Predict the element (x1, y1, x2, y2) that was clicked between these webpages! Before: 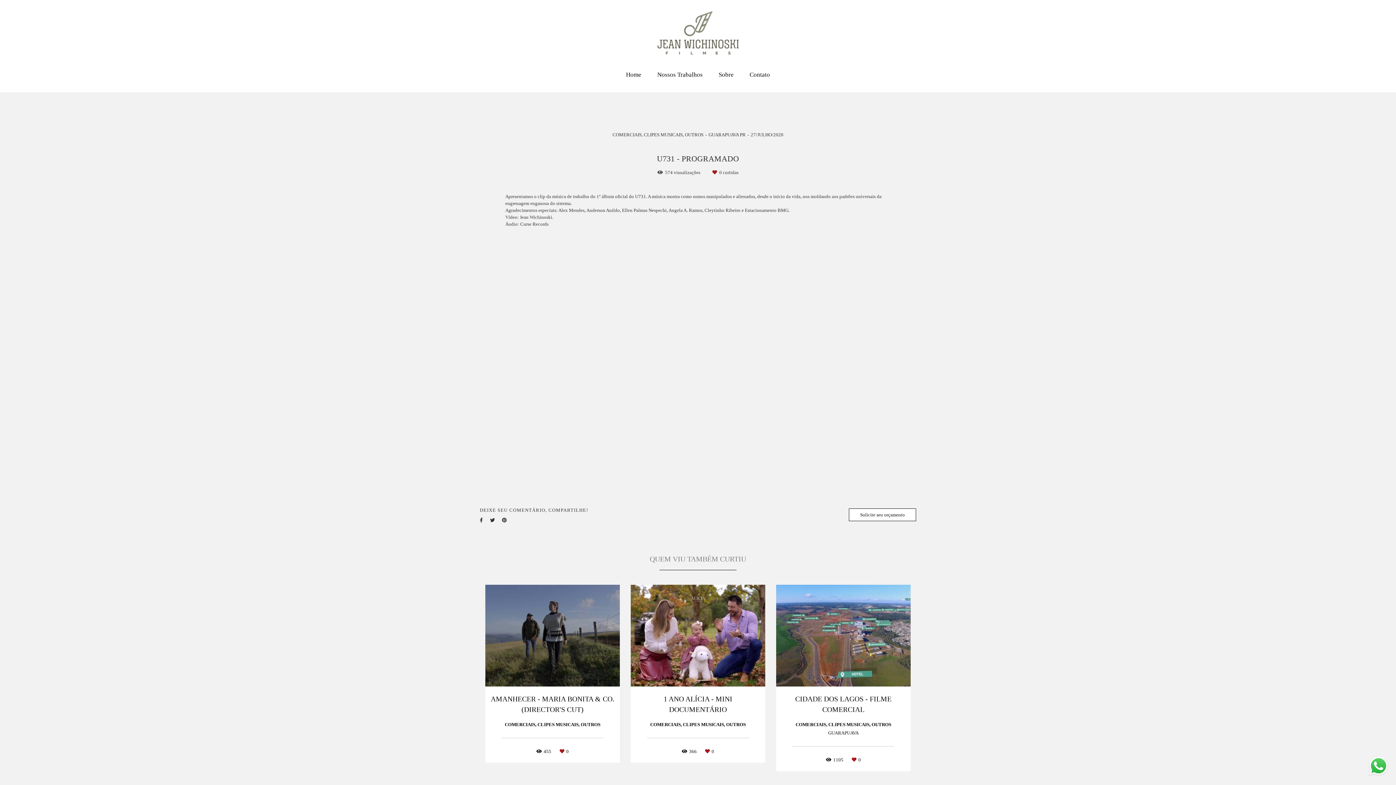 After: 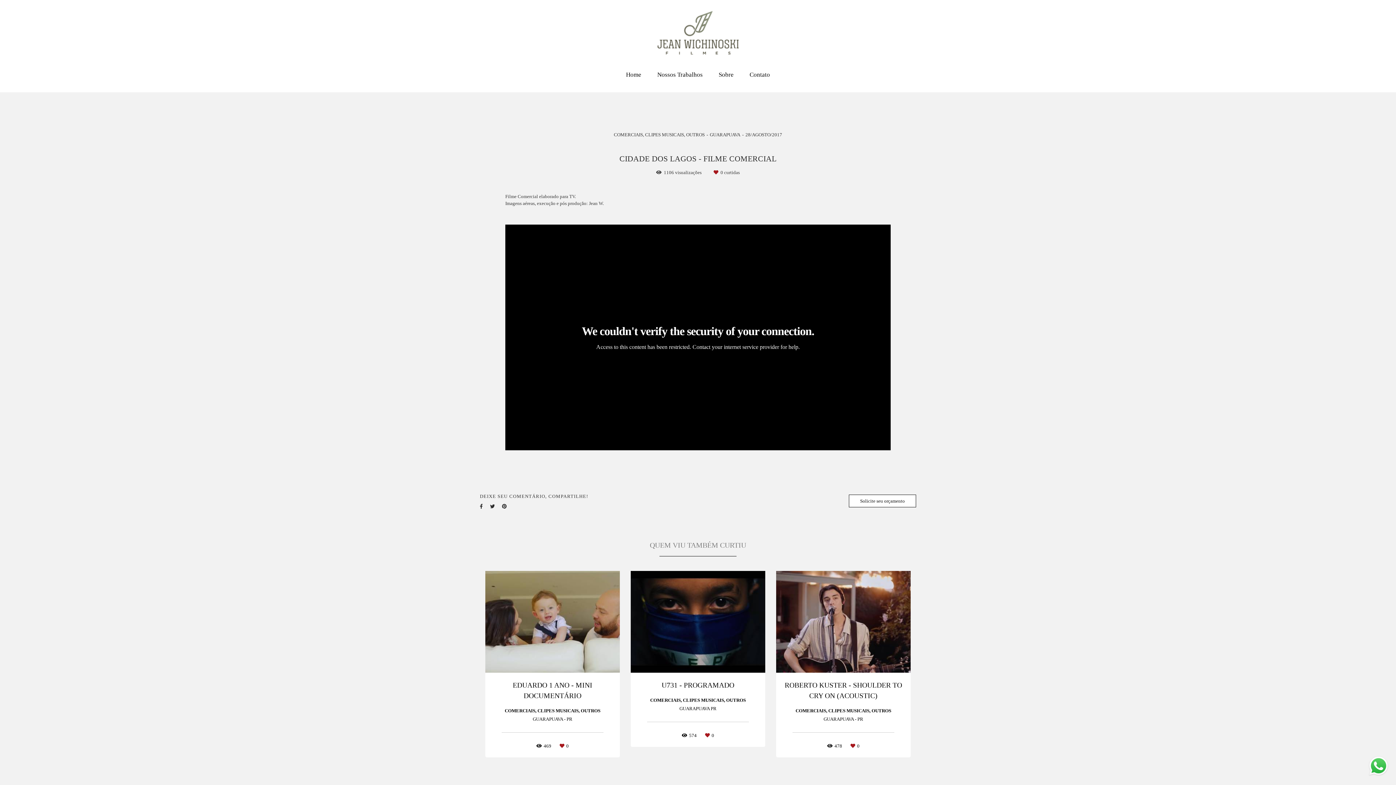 Action: label:  PLAY
CIDADE DOS LAGOS - FILME COMERCIAL
COMERCIAIS, CLIPES MUSICAIS, OUTROS
GUARAPUAVA
1105 0 bbox: (776, 585, 910, 771)